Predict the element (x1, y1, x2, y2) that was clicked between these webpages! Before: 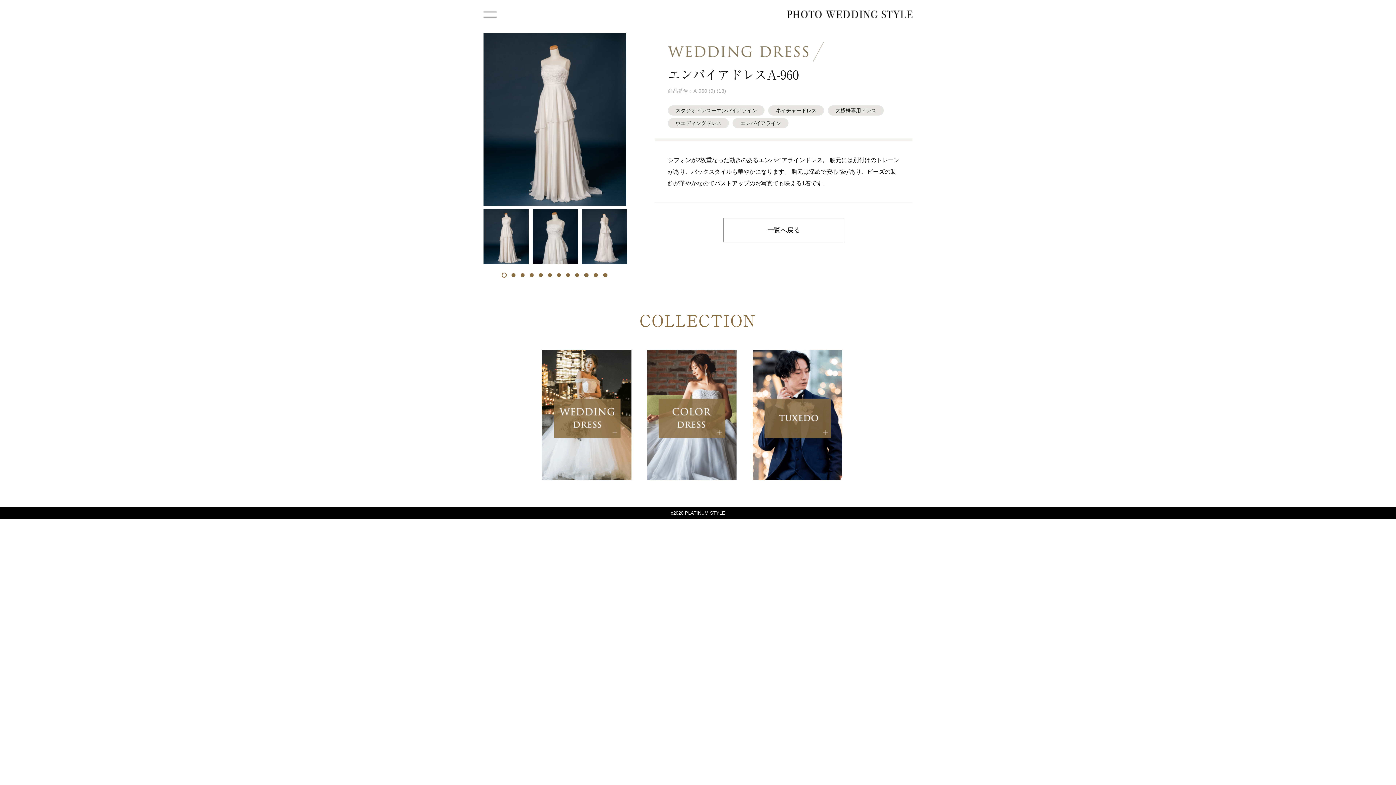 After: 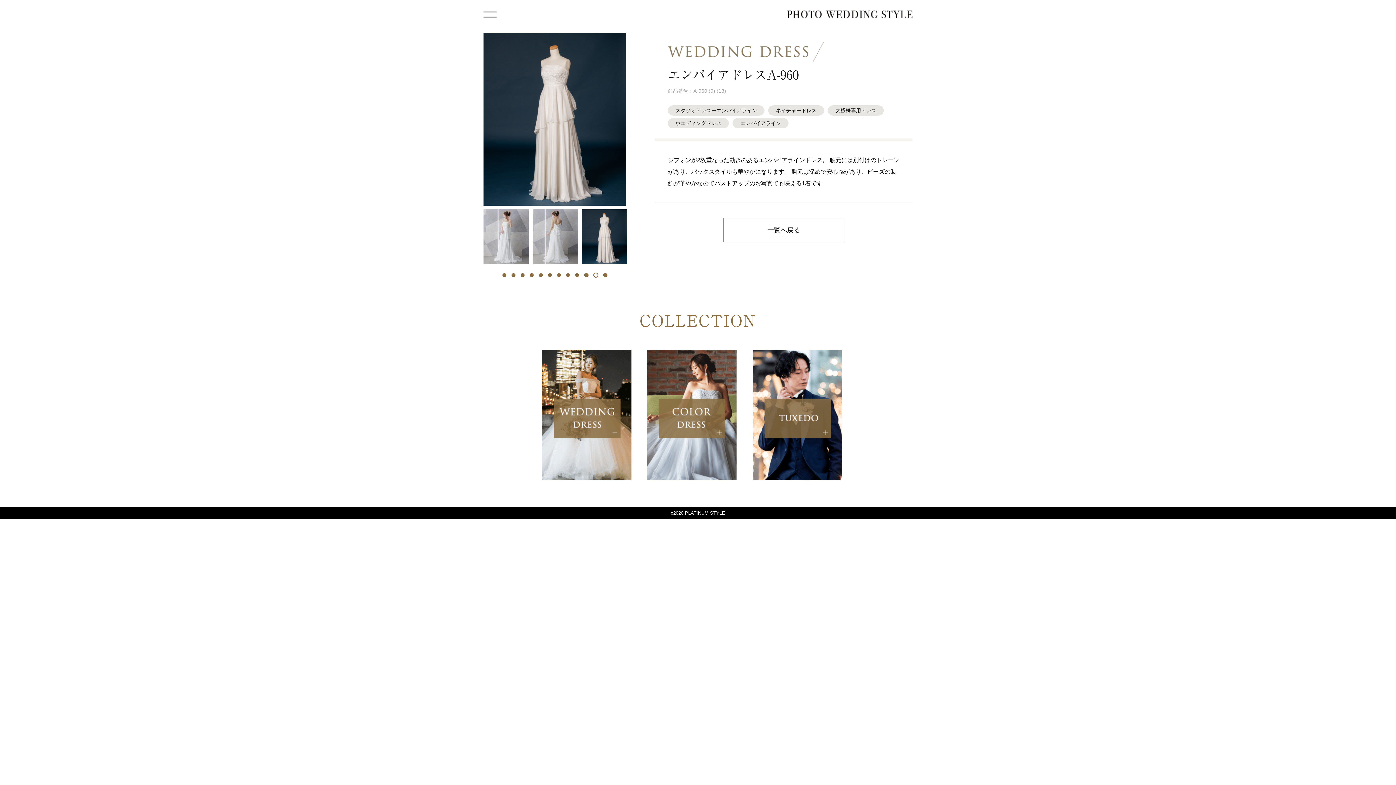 Action: label: 11 of 4 bbox: (593, 273, 598, 276)